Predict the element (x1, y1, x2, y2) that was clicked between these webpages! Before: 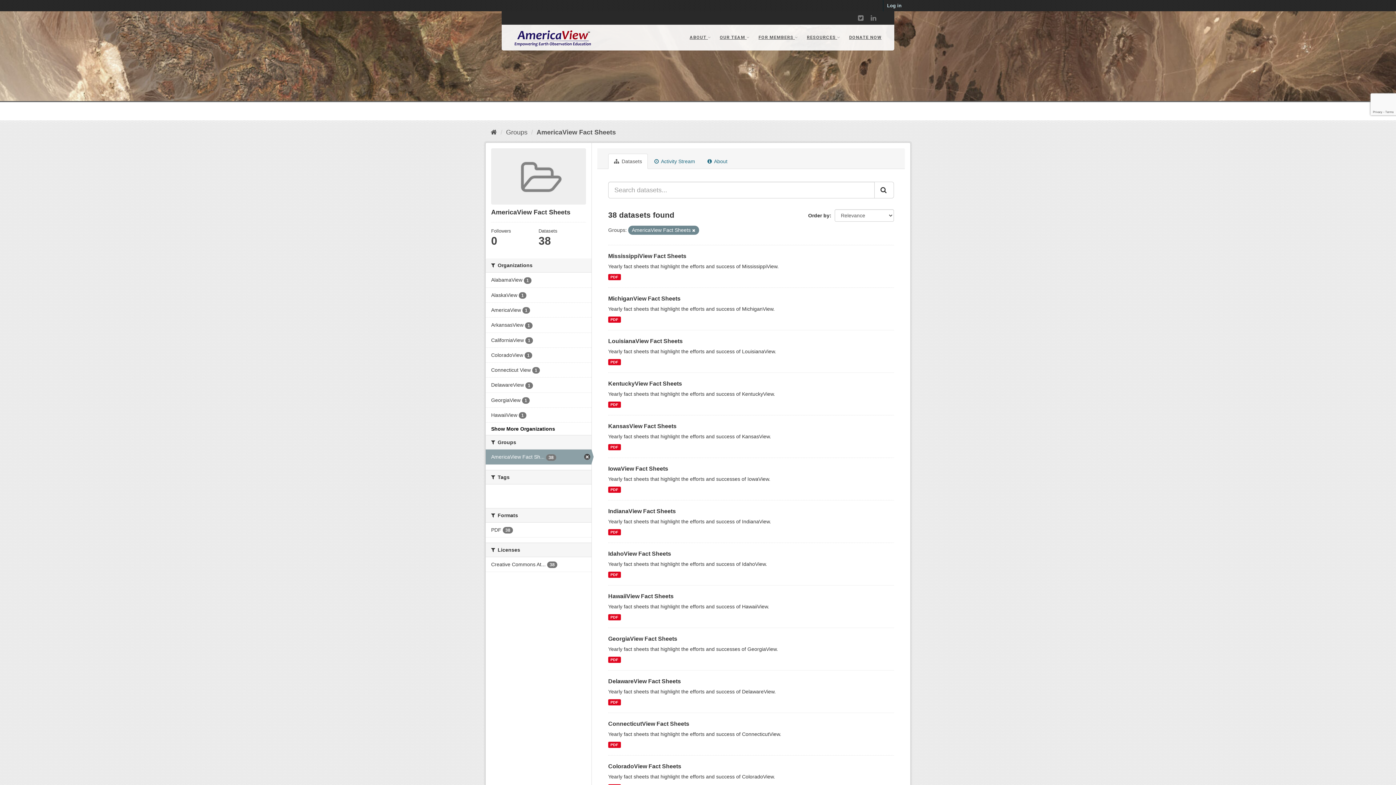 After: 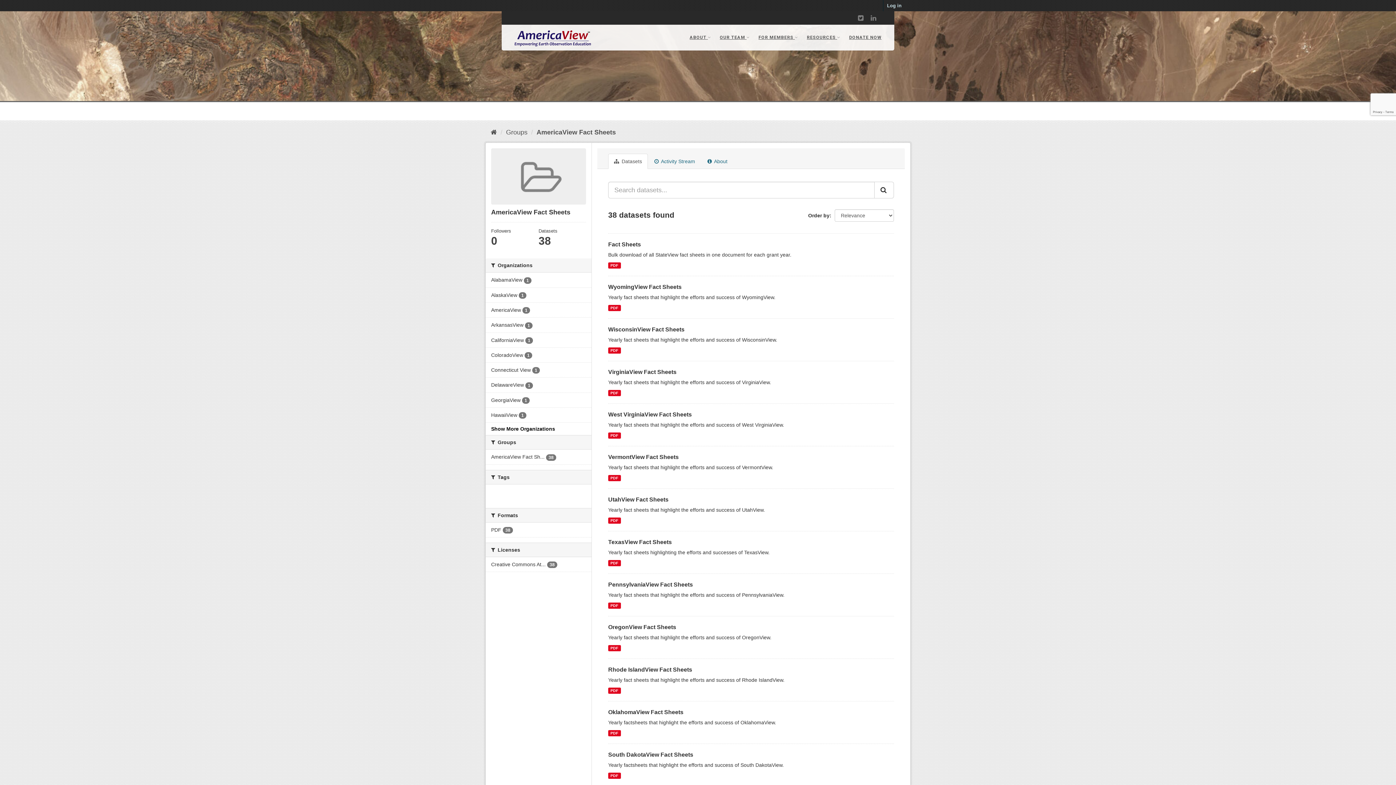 Action: bbox: (485, 449, 591, 464) label: AmericaView Fact Sh... 38